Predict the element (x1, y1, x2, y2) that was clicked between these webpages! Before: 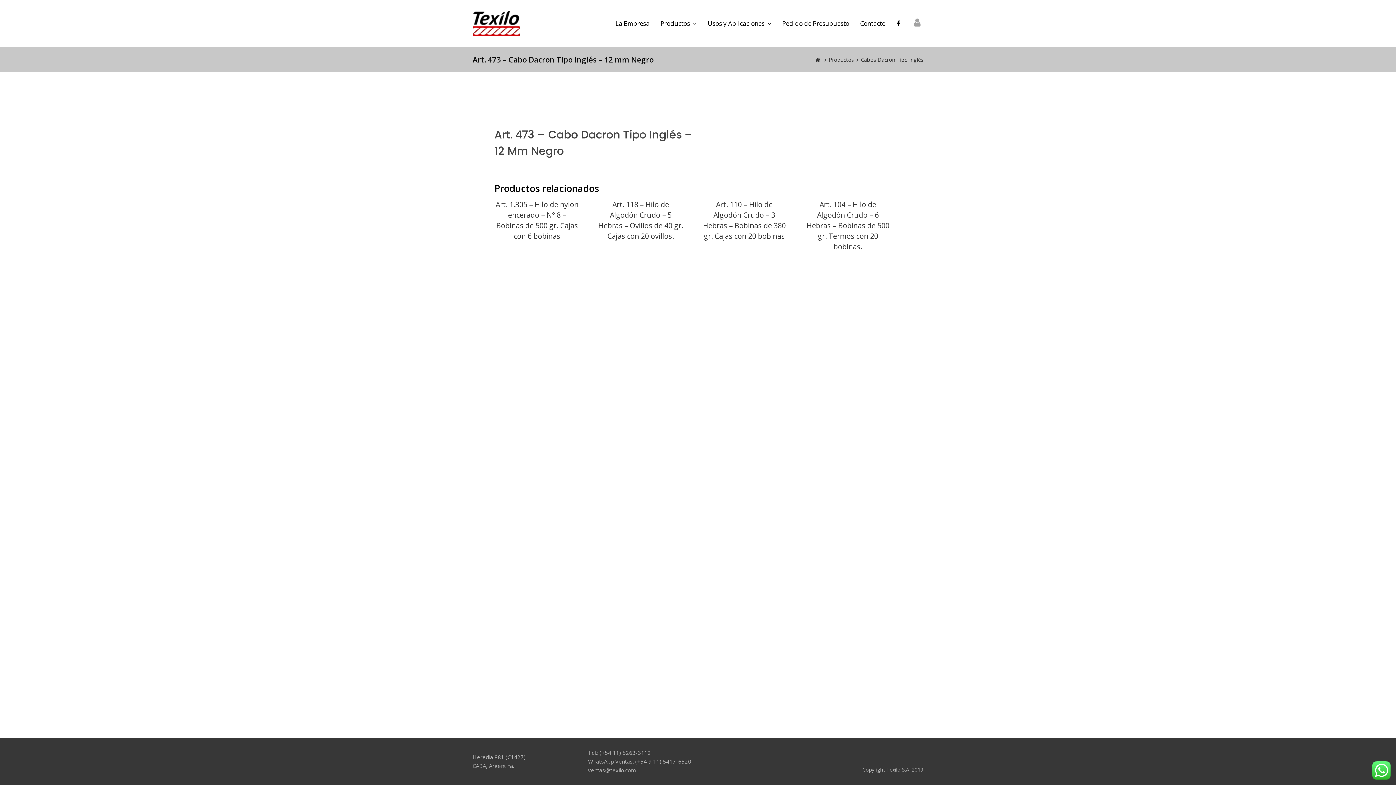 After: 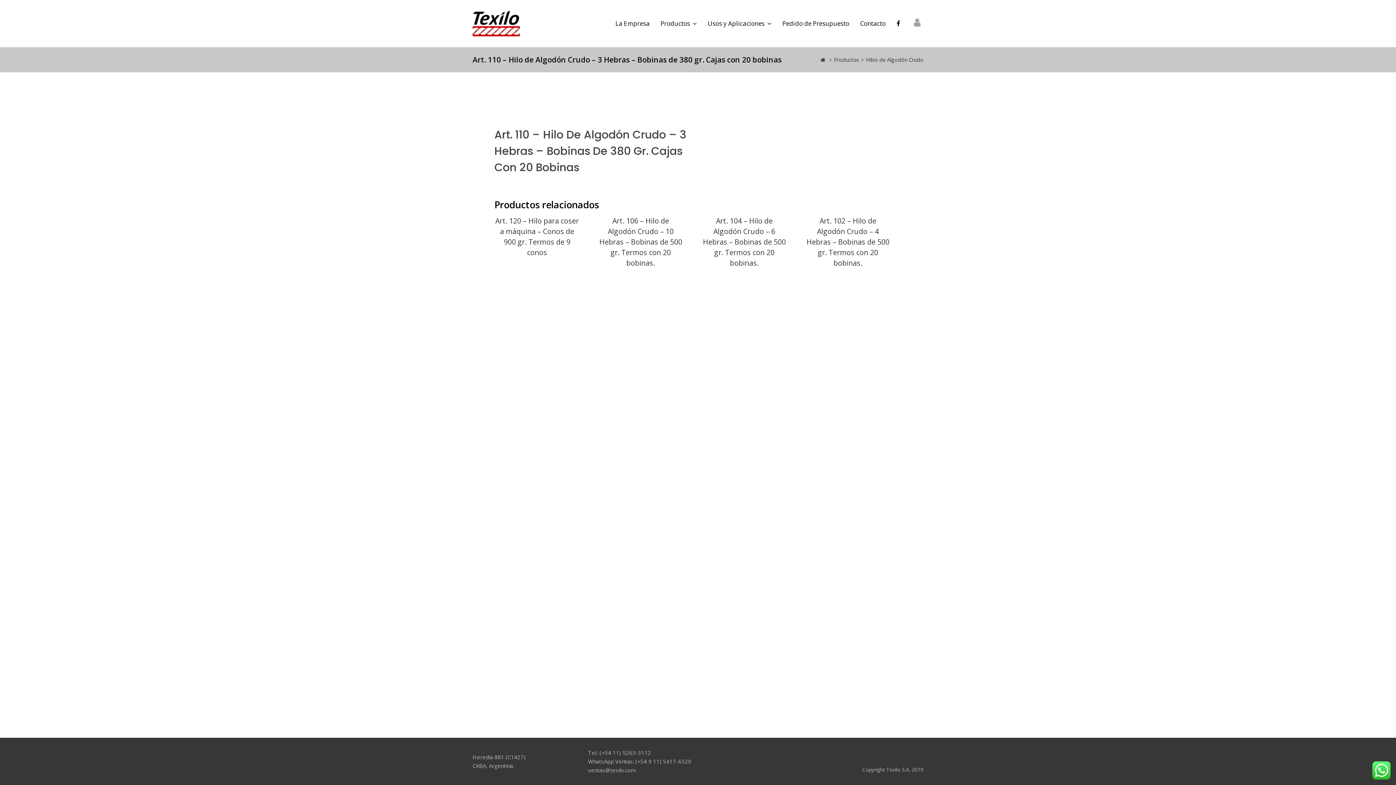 Action: label: Art. 110 – Hilo de Algodón Crudo – 3 Hebras – Bobinas de 380 gr. Cajas con 20 bobinas bbox: (701, 199, 787, 241)